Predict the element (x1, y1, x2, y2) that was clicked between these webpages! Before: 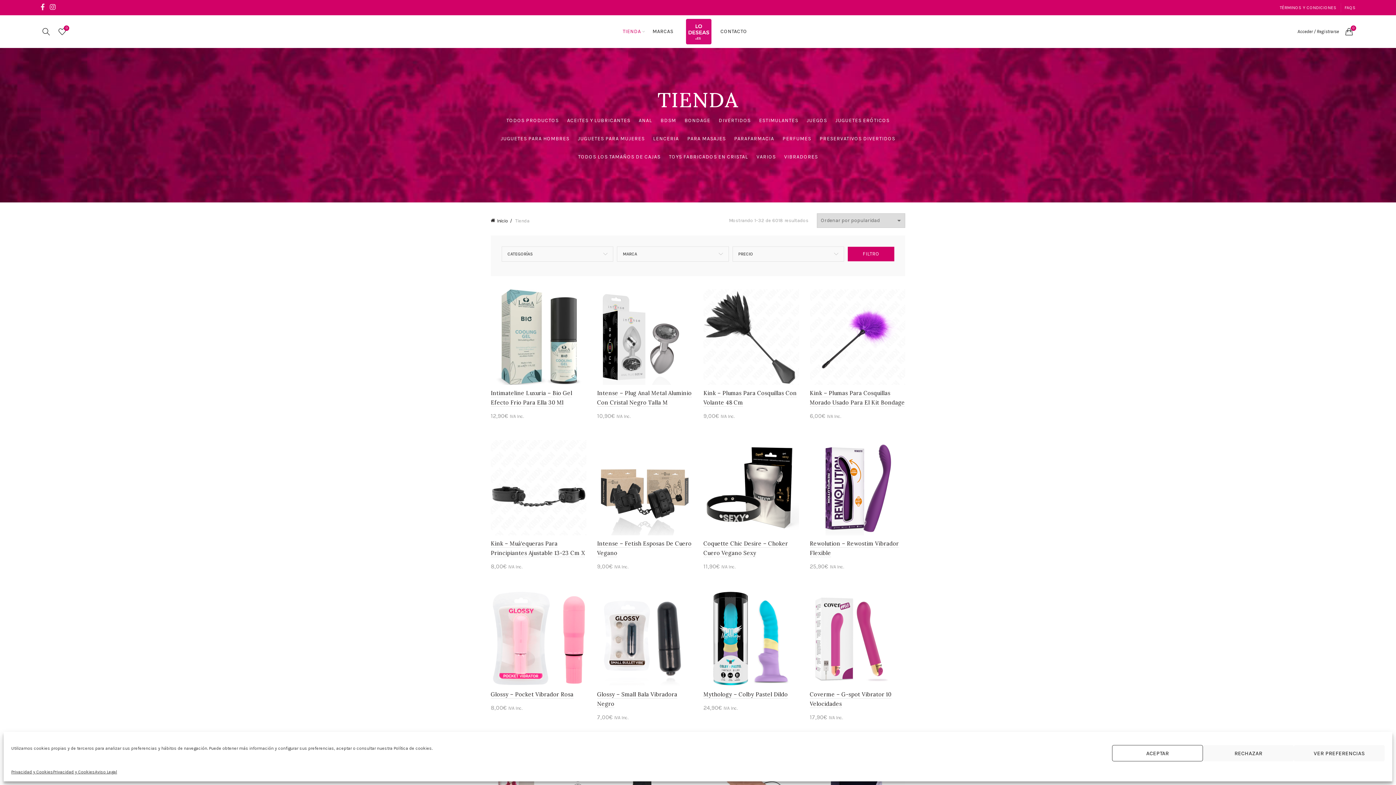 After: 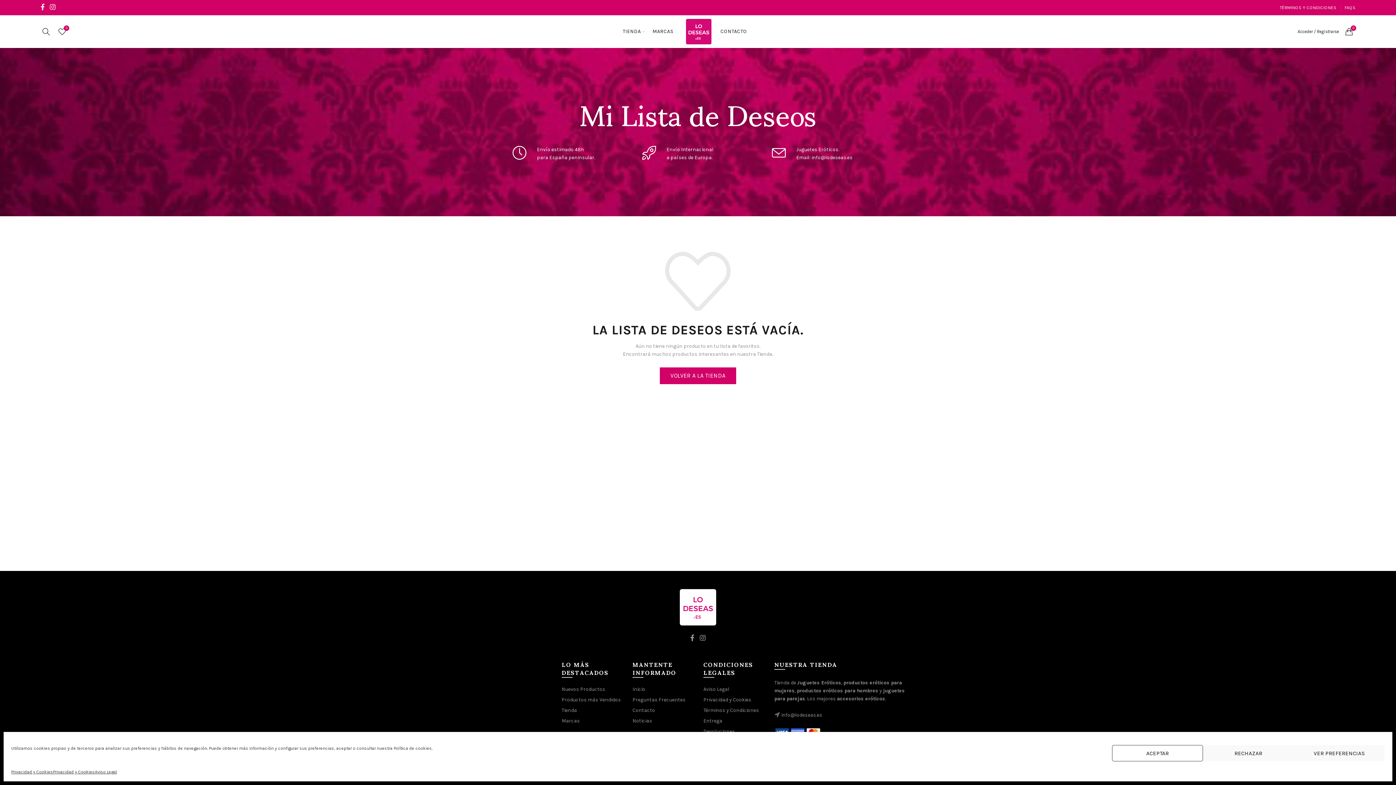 Action: bbox: (56, 26, 67, 37) label:  Mis Favoritos
0